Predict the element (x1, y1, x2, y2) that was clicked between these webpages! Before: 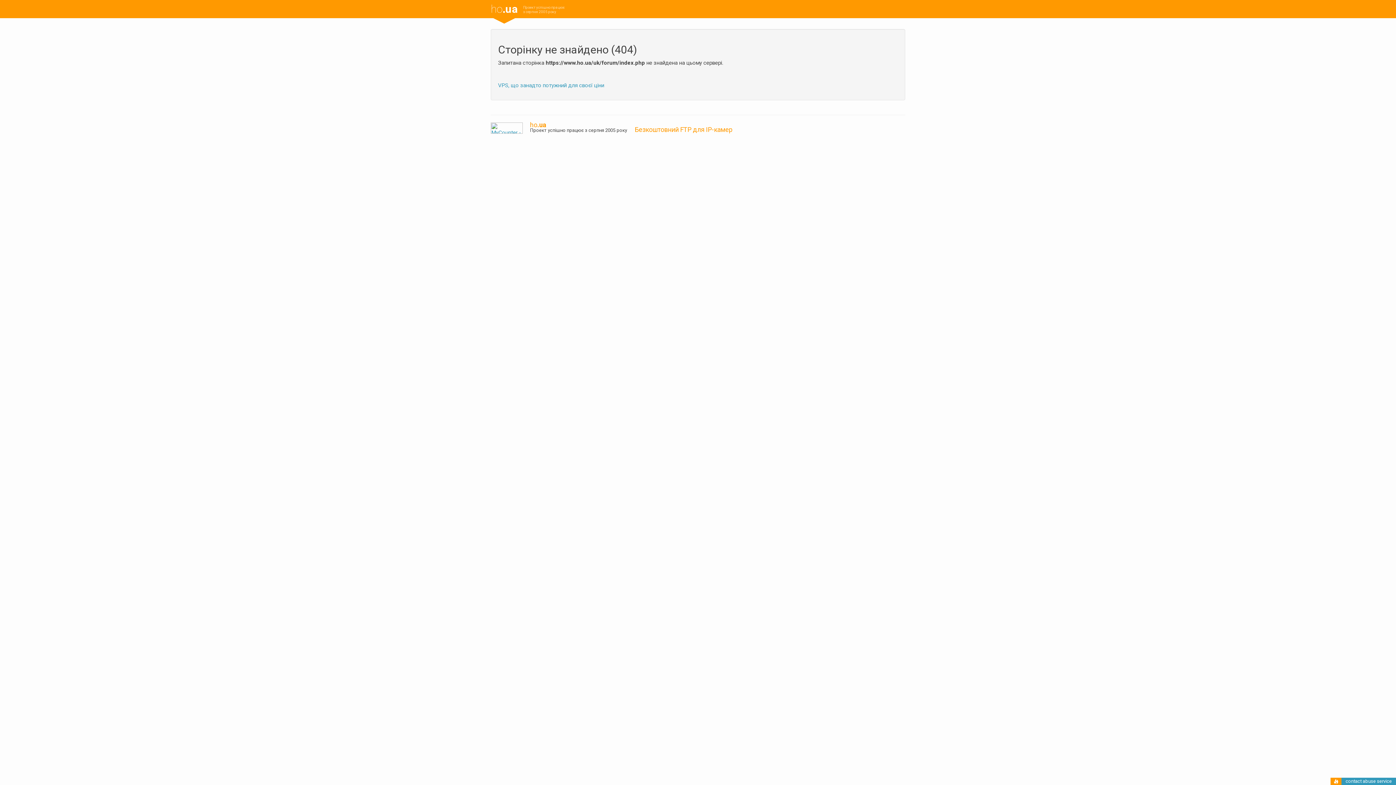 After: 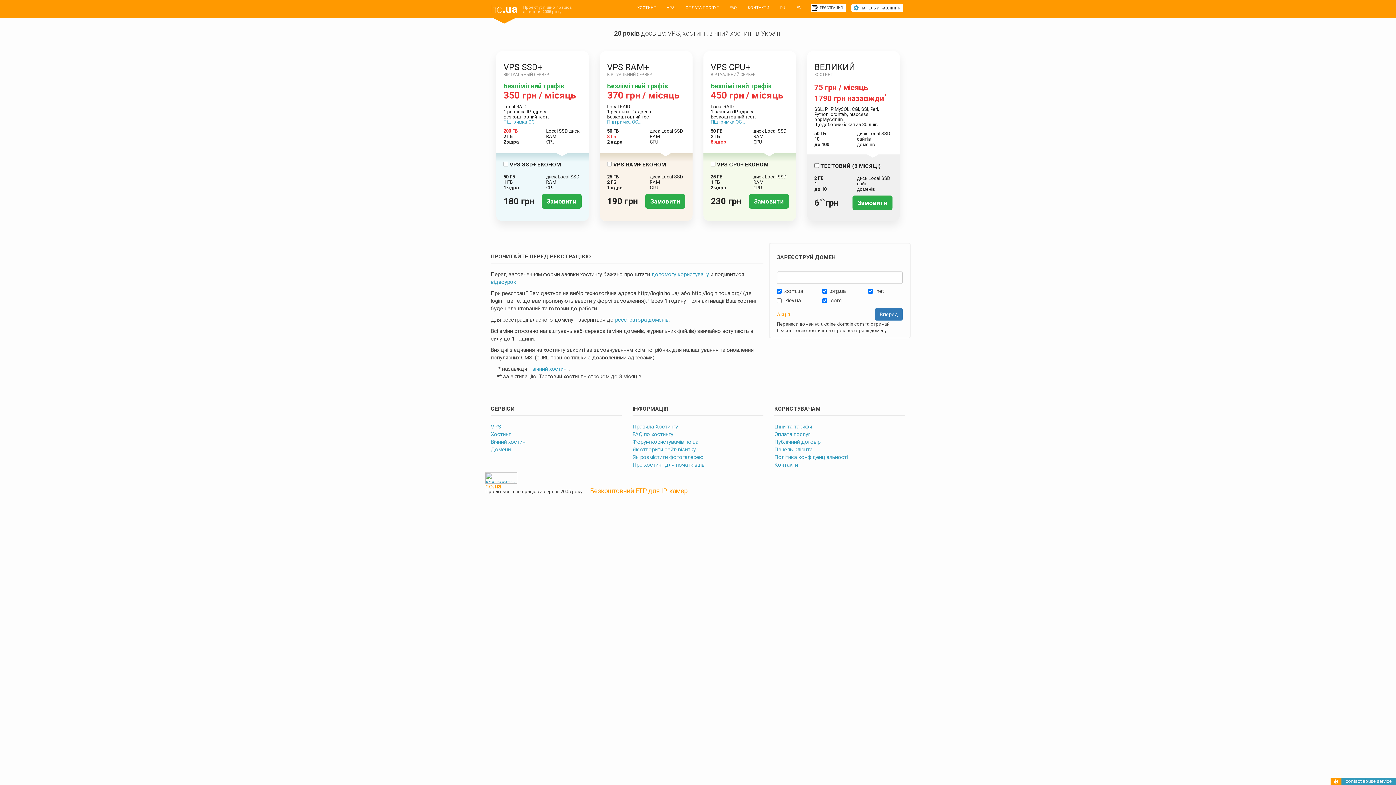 Action: bbox: (530, 121, 546, 128) label: ho.ua